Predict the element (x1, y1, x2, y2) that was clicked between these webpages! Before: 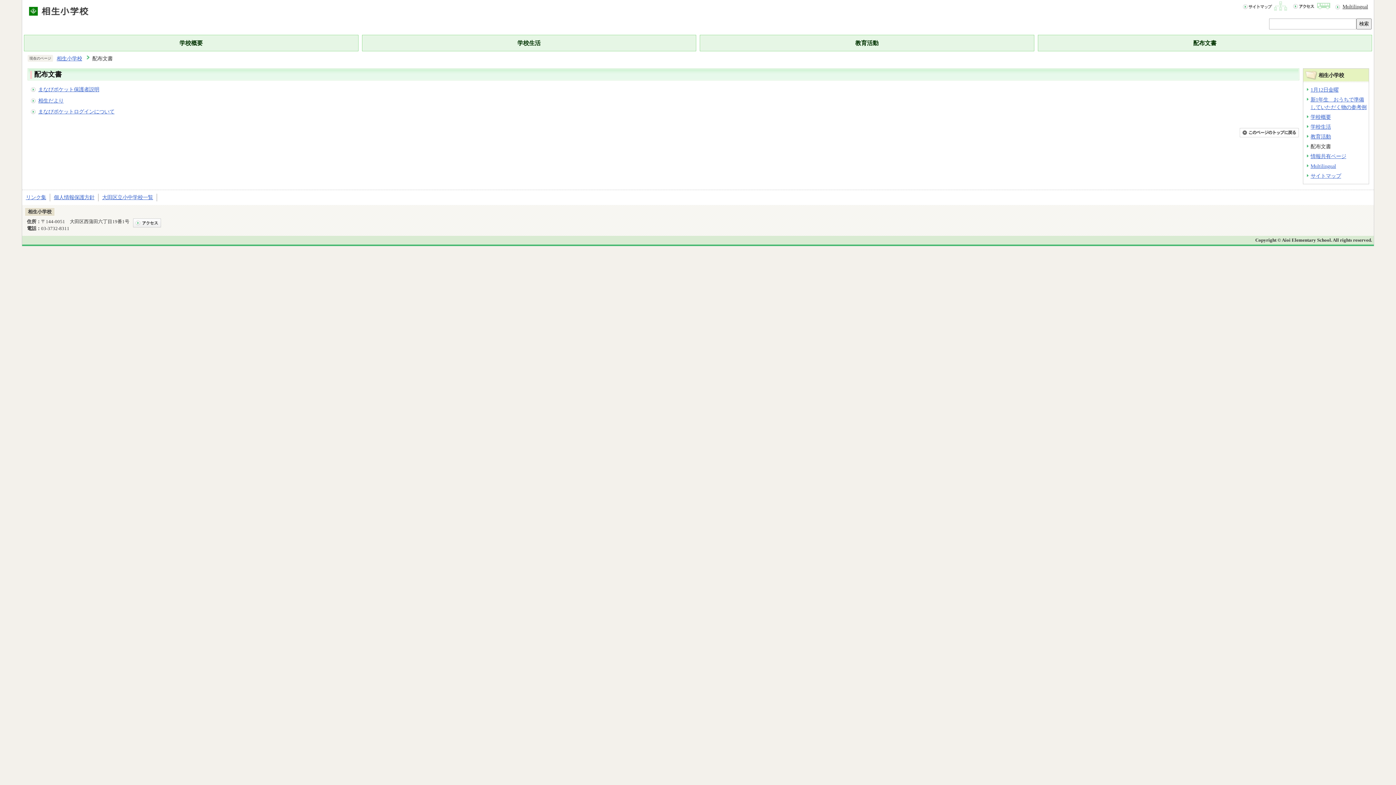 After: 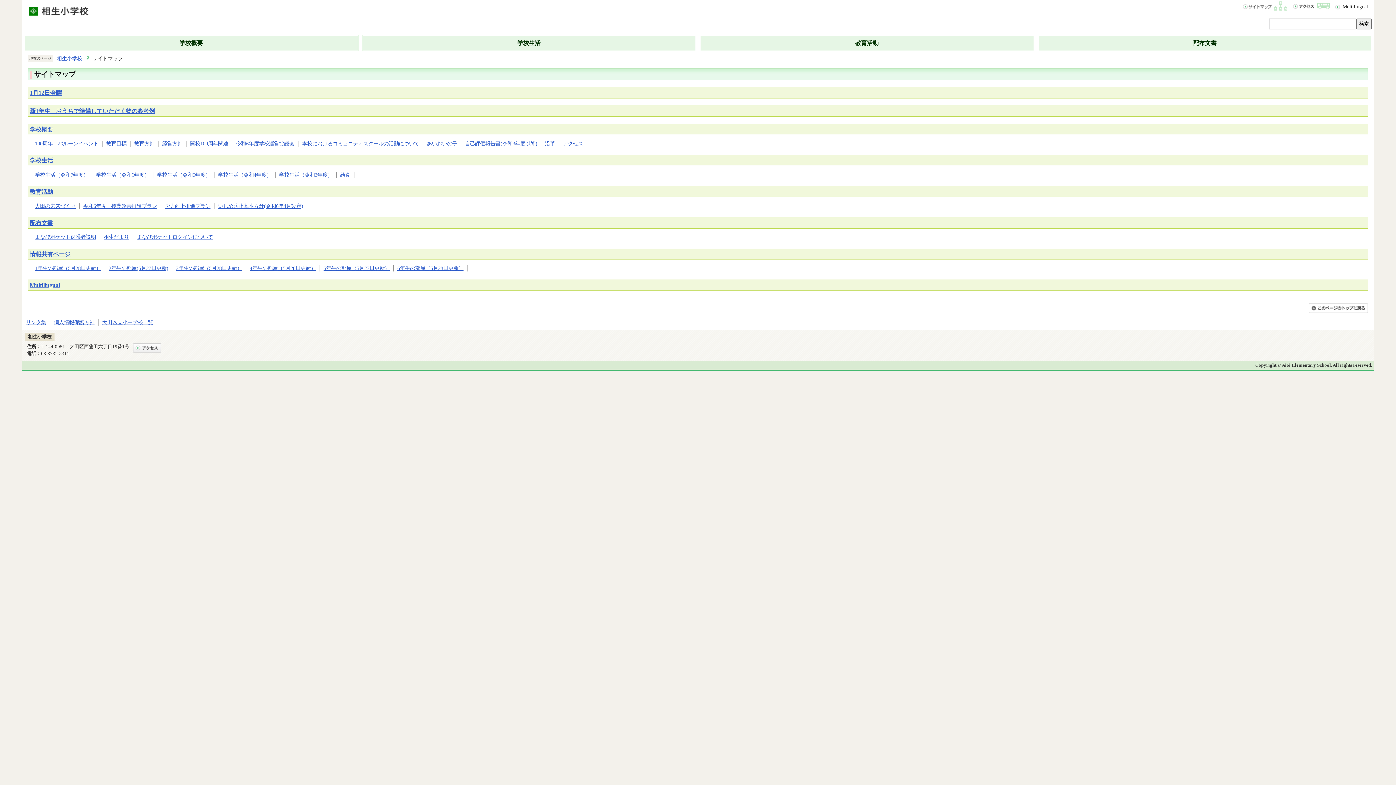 Action: bbox: (1310, 173, 1341, 178) label: サイトマップ